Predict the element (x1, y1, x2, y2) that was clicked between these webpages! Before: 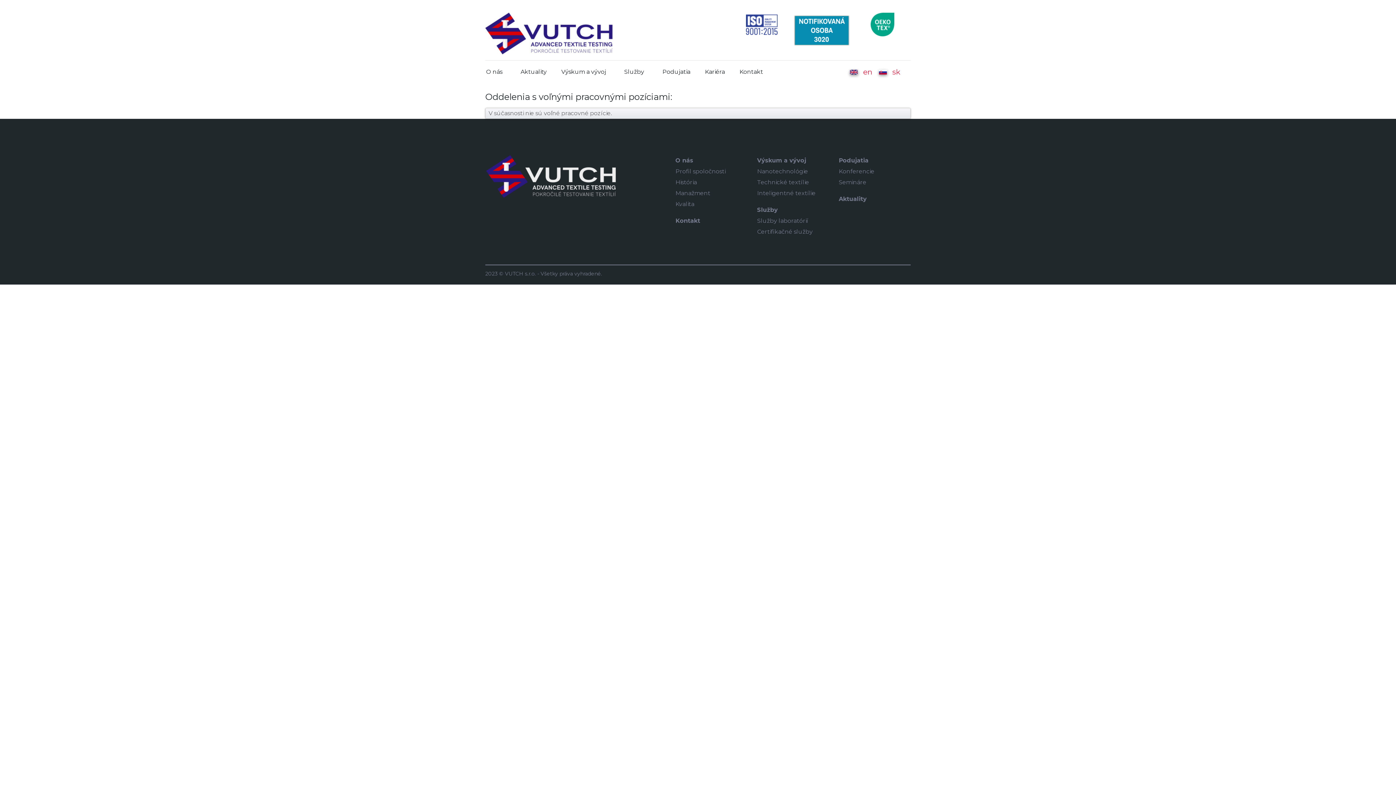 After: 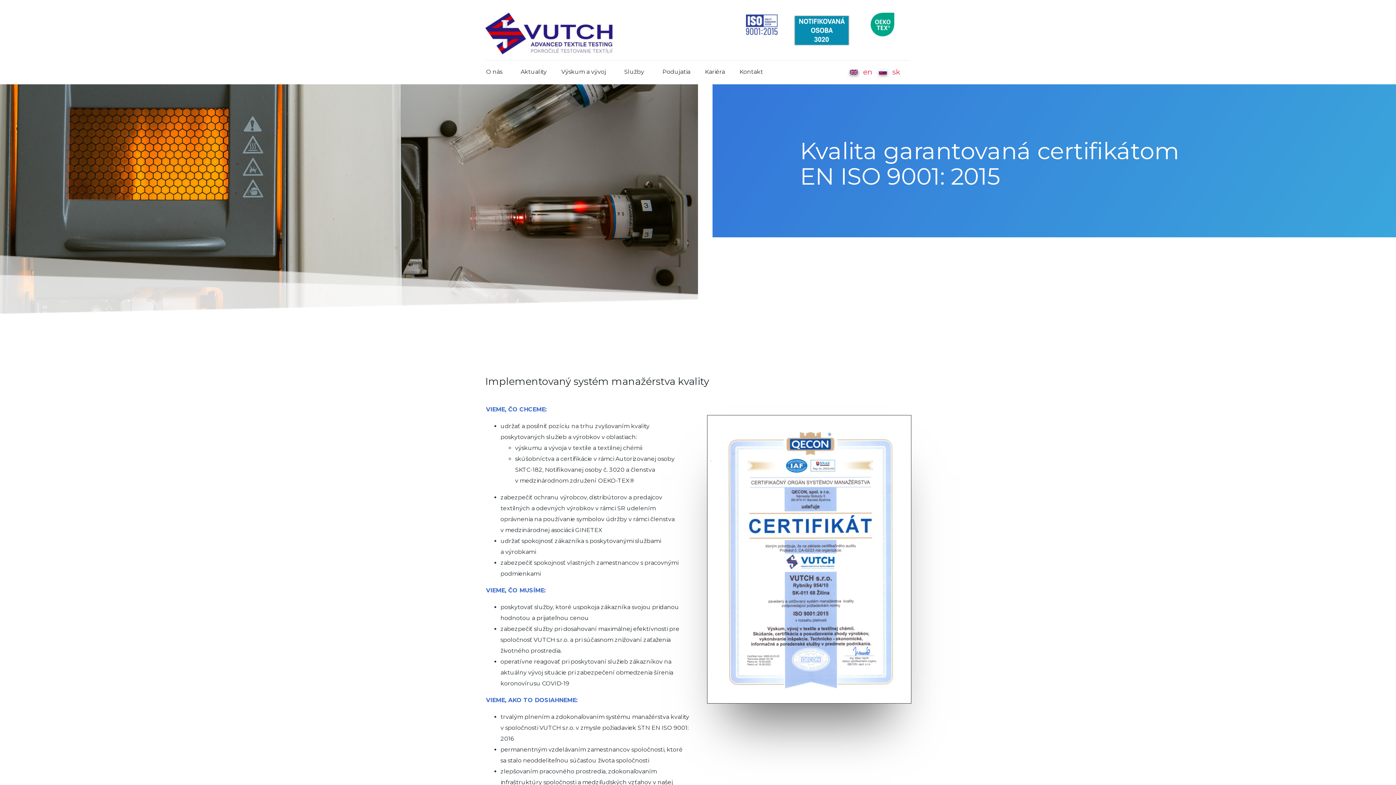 Action: bbox: (746, 14, 777, 34)